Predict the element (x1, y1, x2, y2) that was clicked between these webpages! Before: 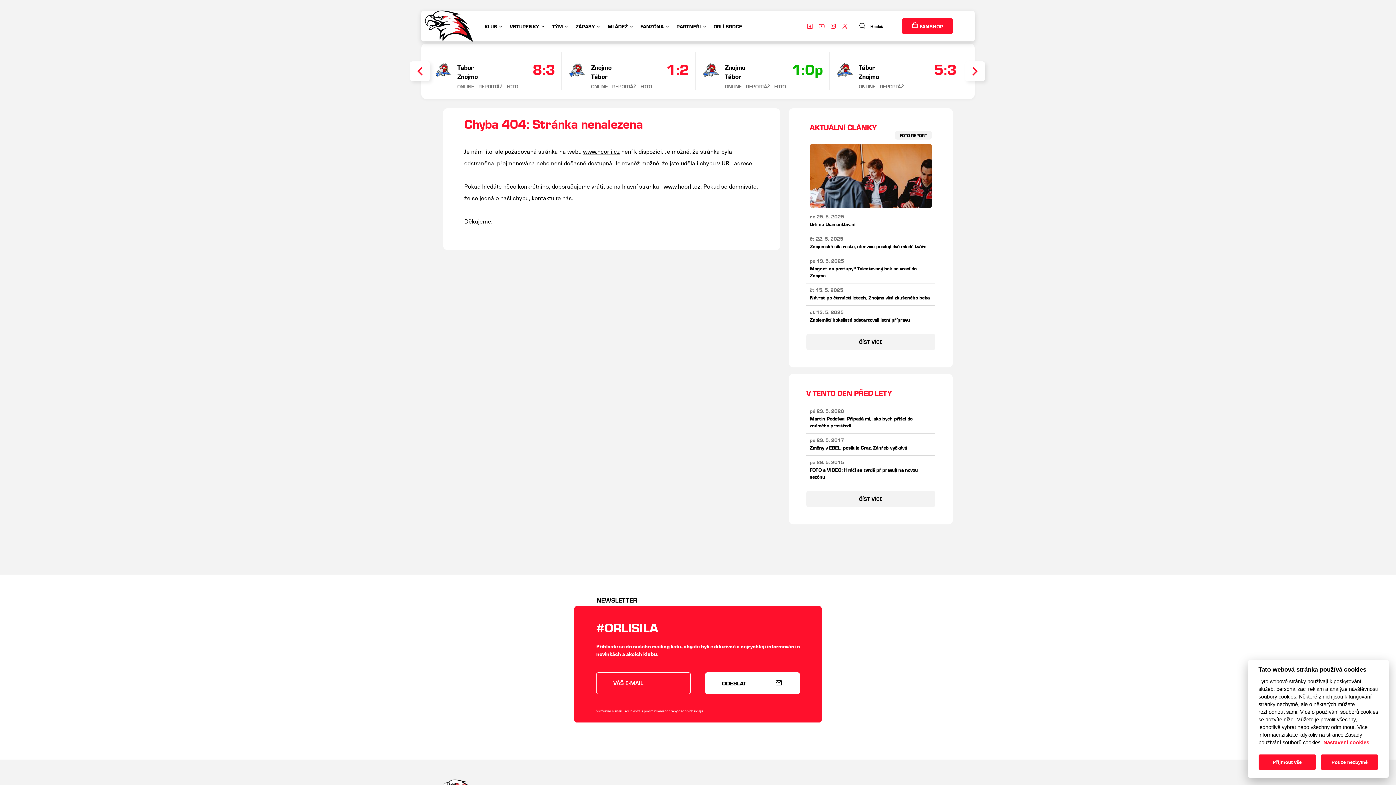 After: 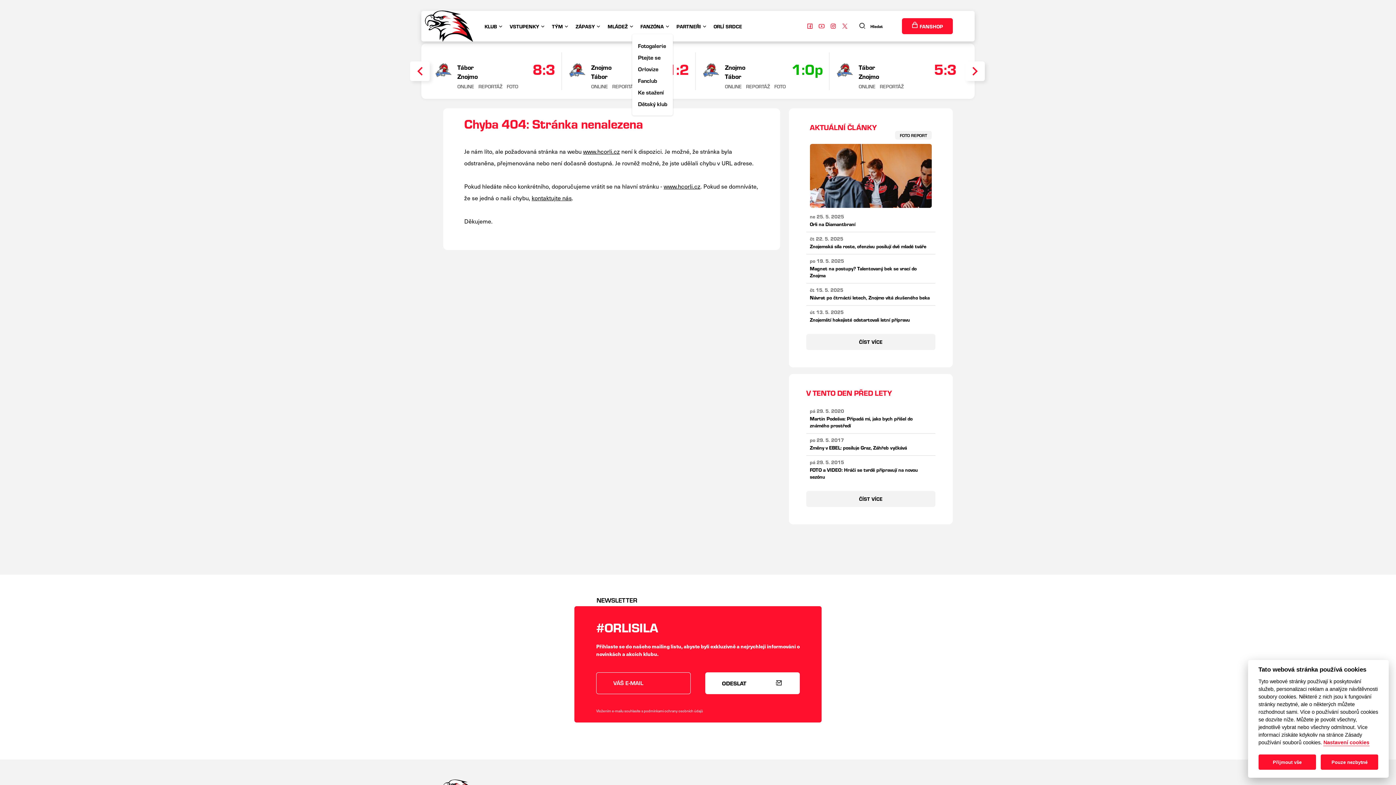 Action: label: FANZÓNA bbox: (634, 21, 670, 32)